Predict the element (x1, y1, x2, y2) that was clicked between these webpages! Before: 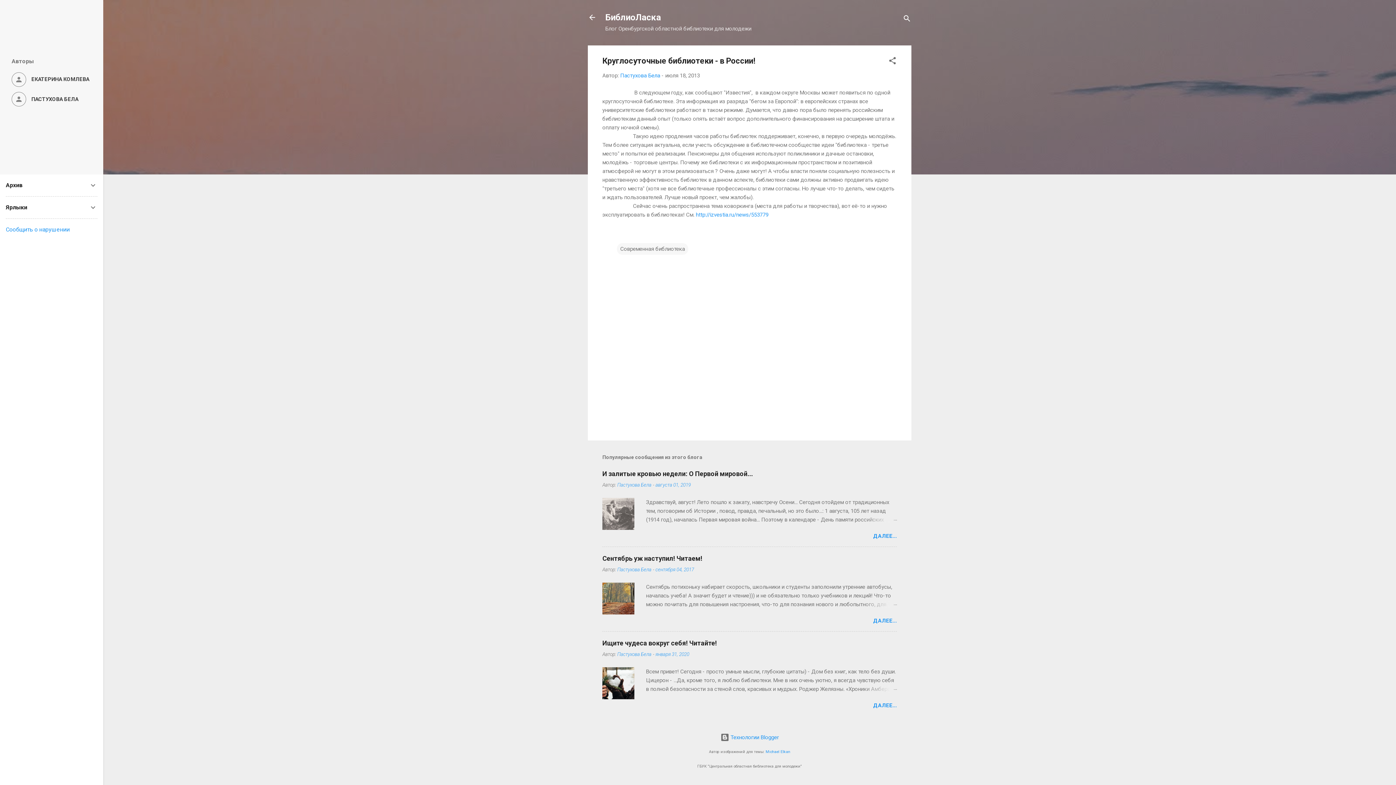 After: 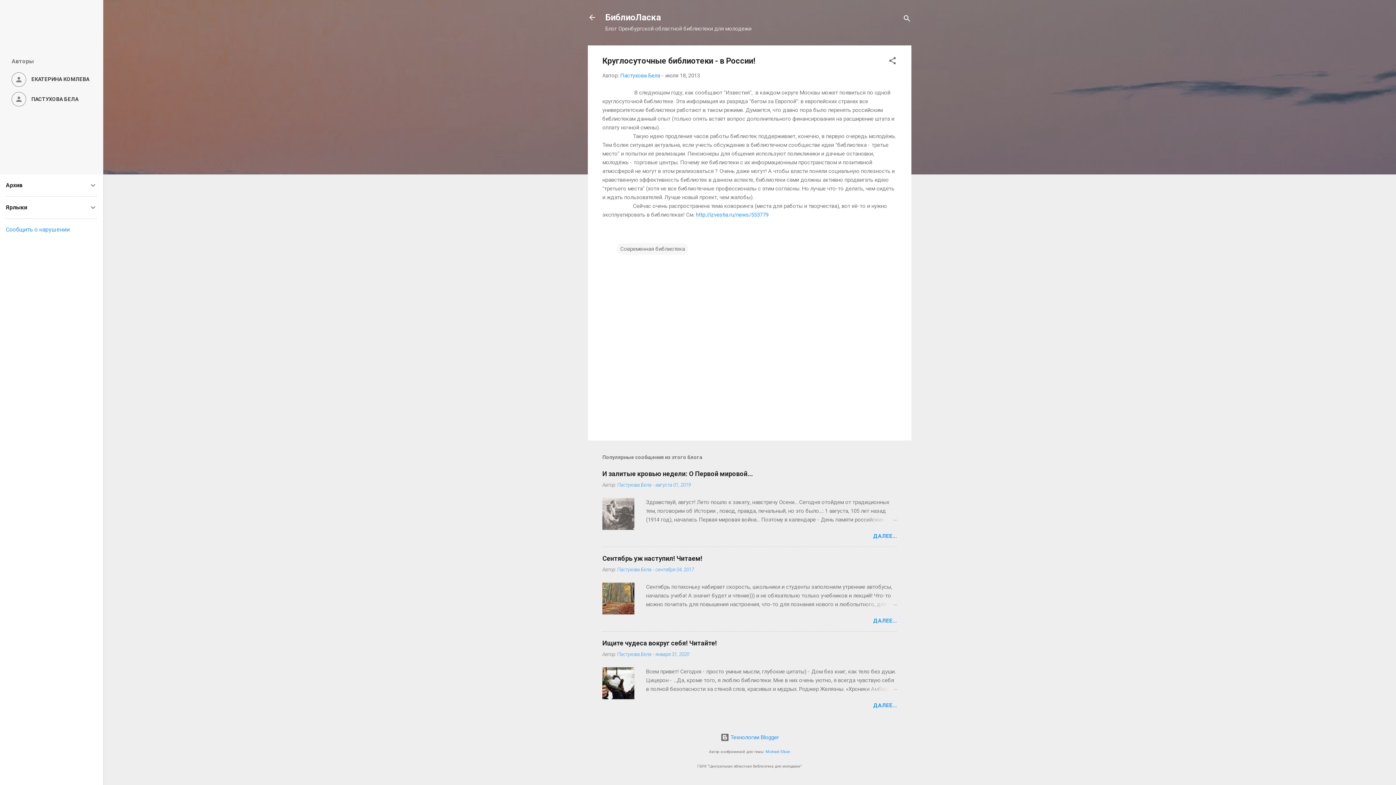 Action: bbox: (665, 72, 700, 78) label: июля 18, 2013